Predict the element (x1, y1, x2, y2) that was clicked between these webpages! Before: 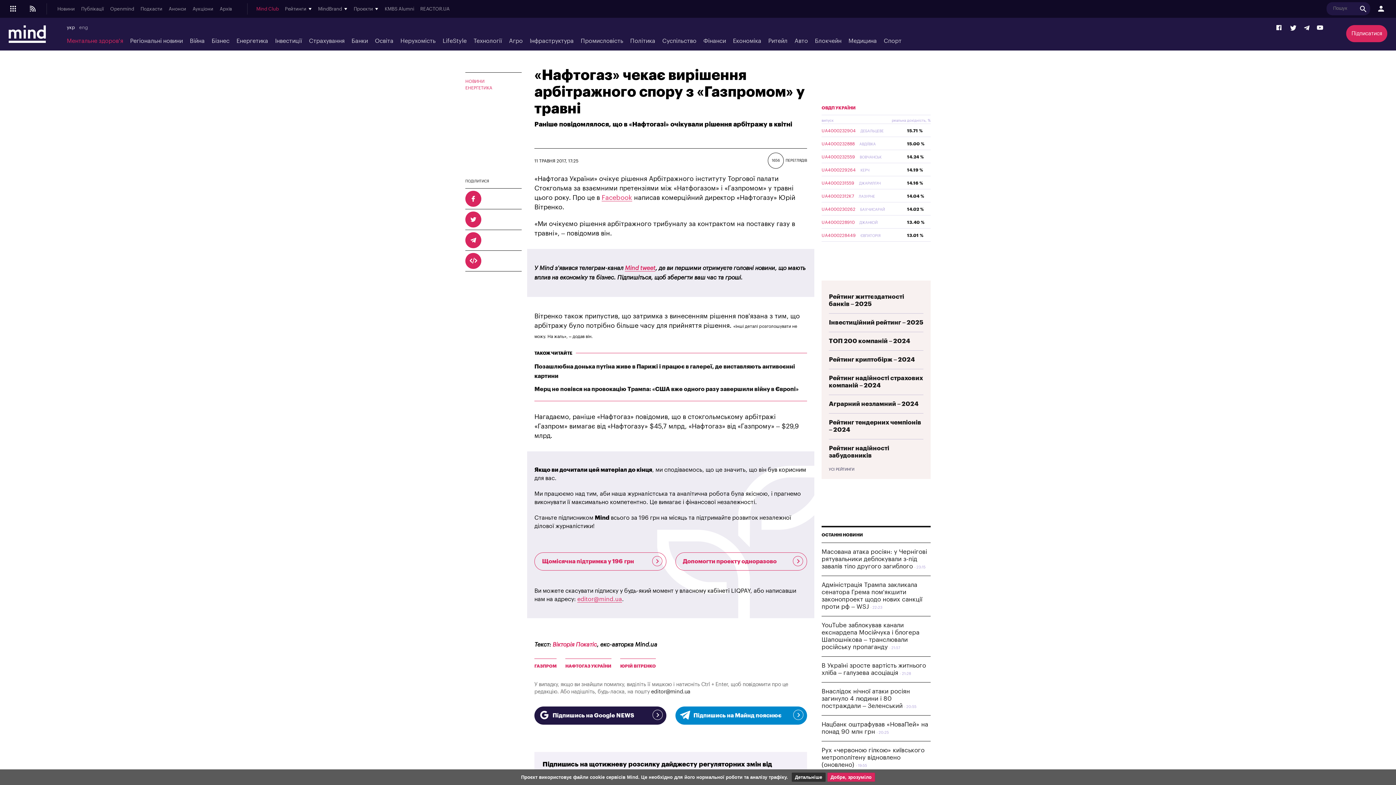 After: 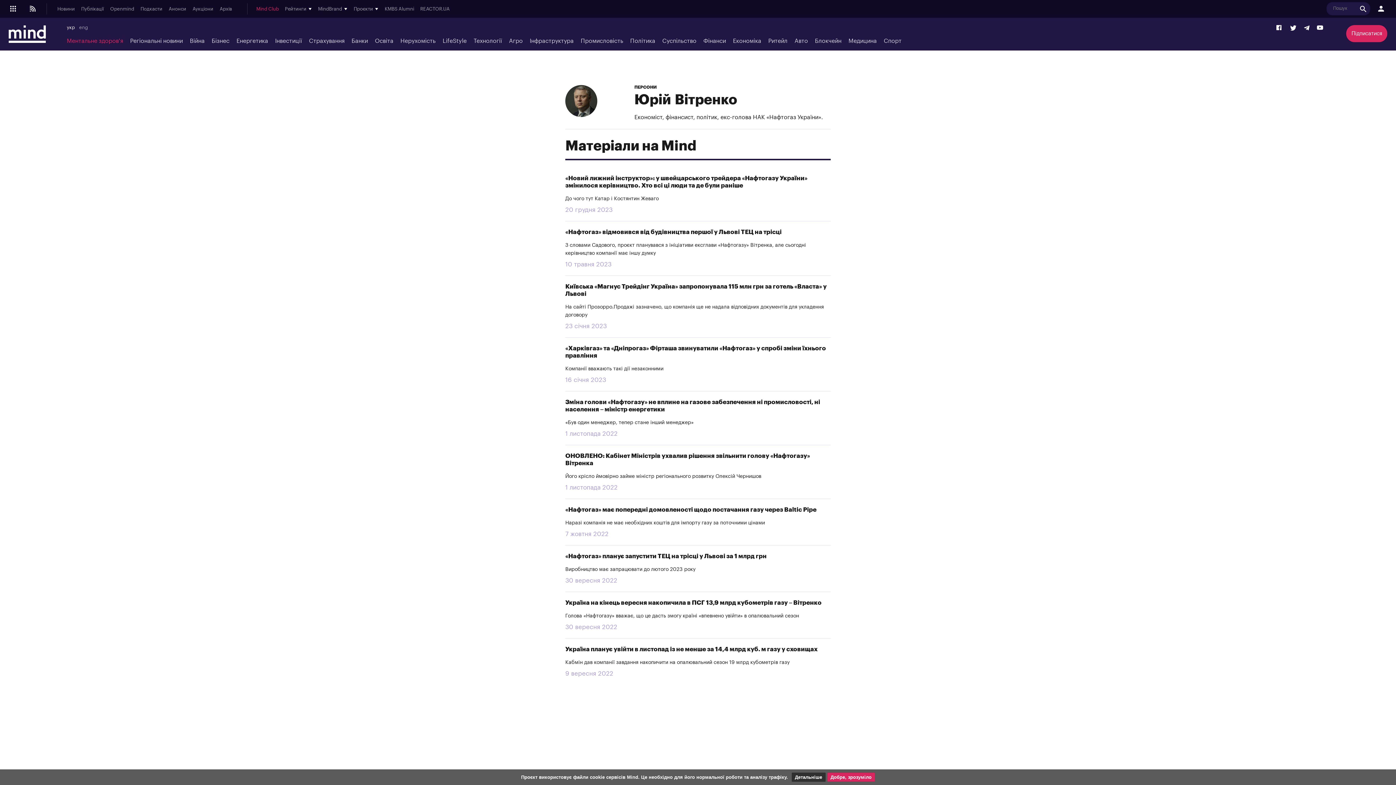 Action: label: ЮРІЙ ВІТРЕНКО bbox: (620, 658, 656, 674)